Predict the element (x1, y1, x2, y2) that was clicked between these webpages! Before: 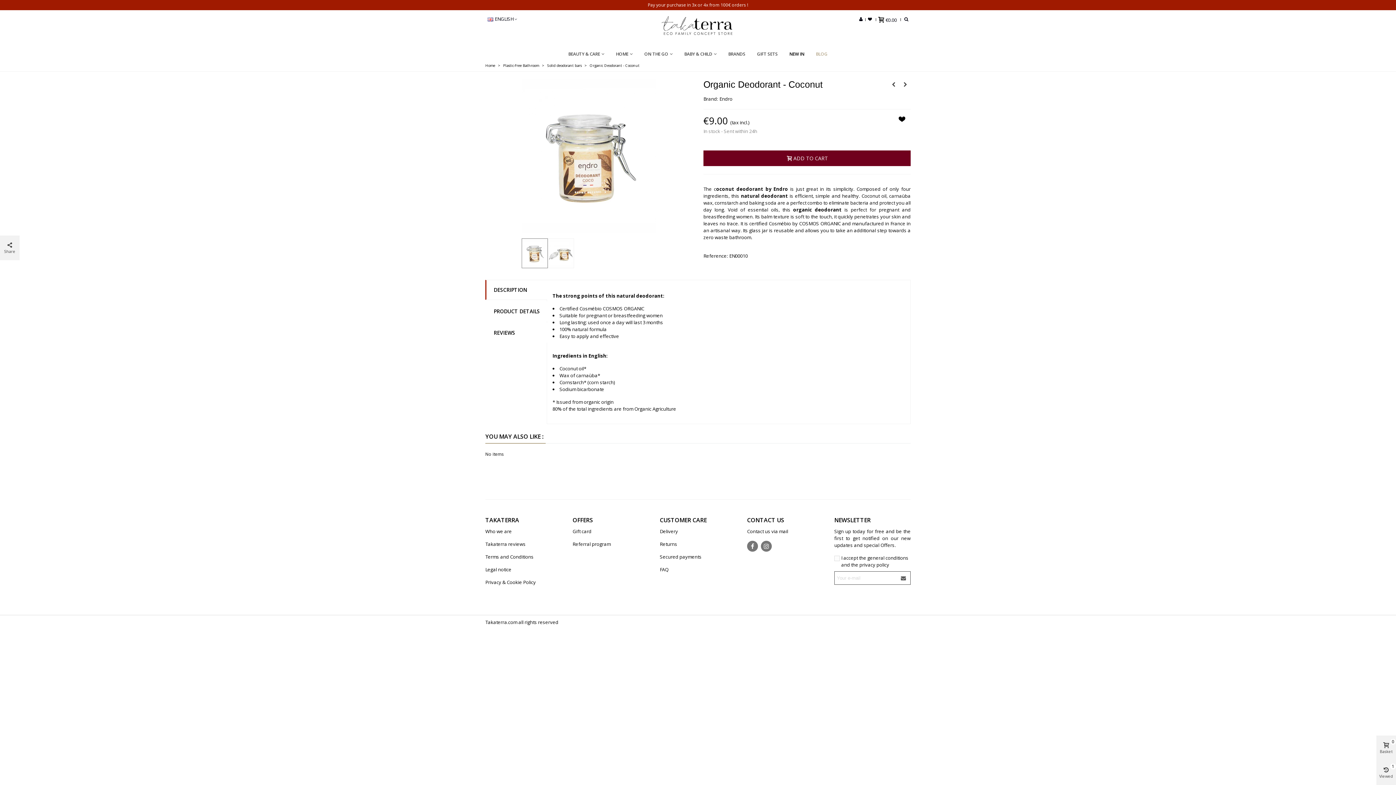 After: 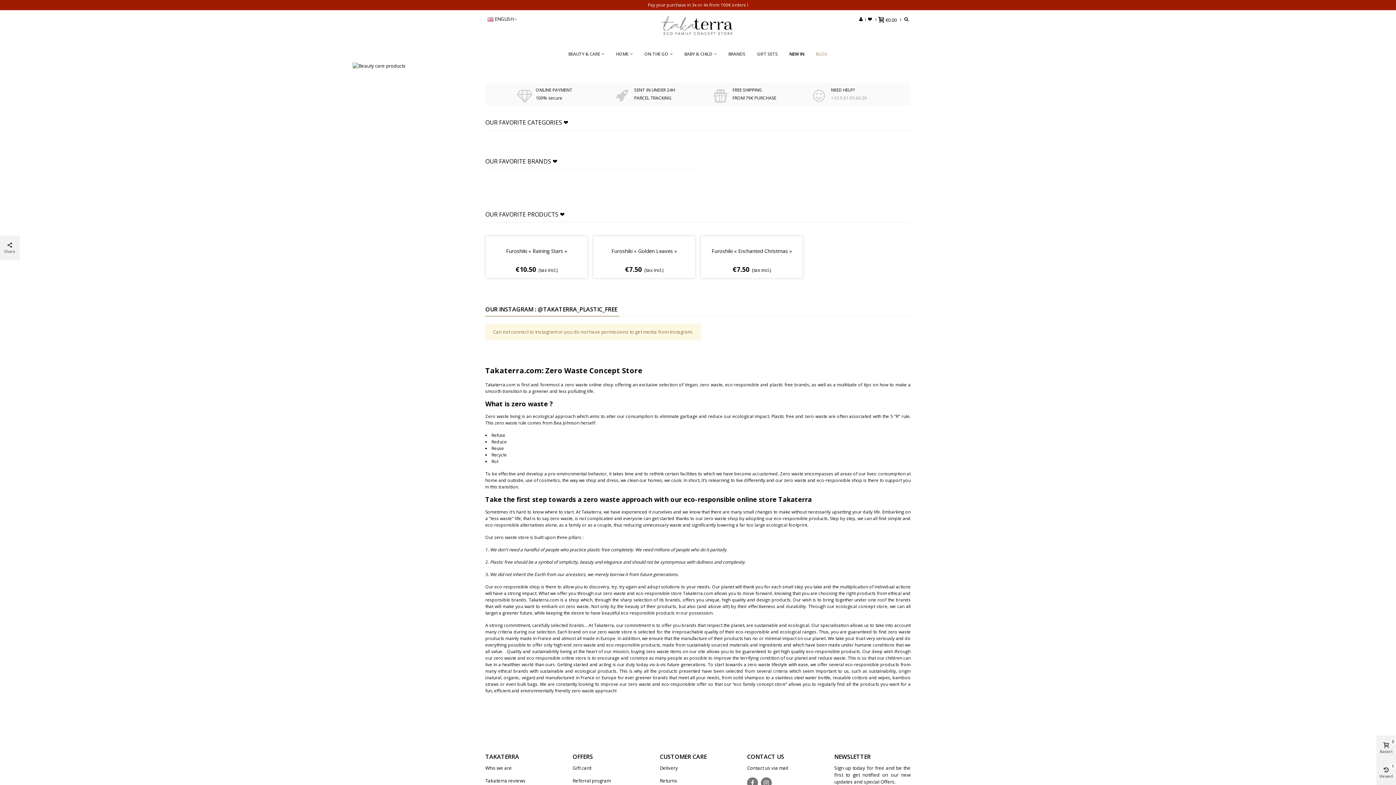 Action: bbox: (661, 16, 734, 35)